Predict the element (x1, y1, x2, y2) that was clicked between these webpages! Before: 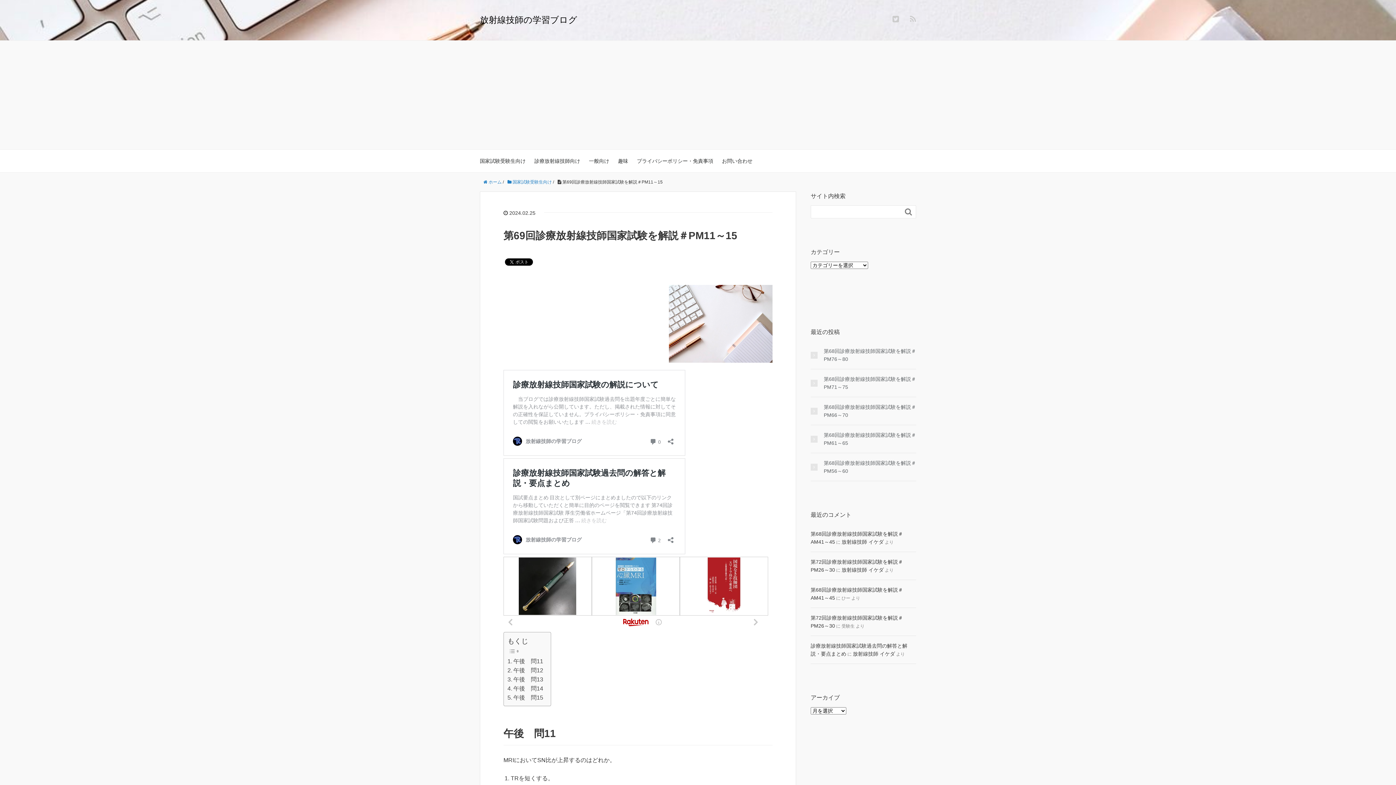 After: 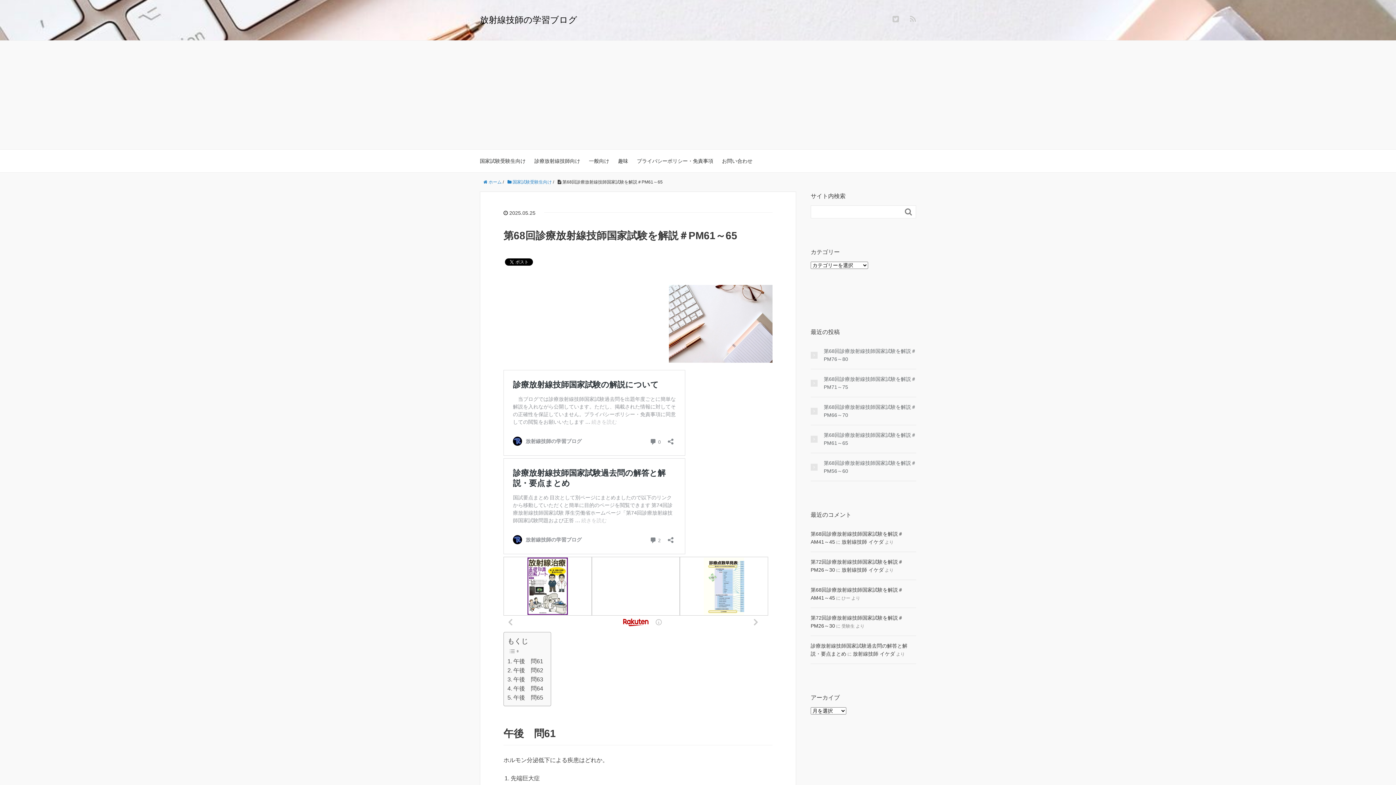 Action: bbox: (810, 431, 916, 447) label: 第68回診療放射線技師国家試験を解説＃PM61～65